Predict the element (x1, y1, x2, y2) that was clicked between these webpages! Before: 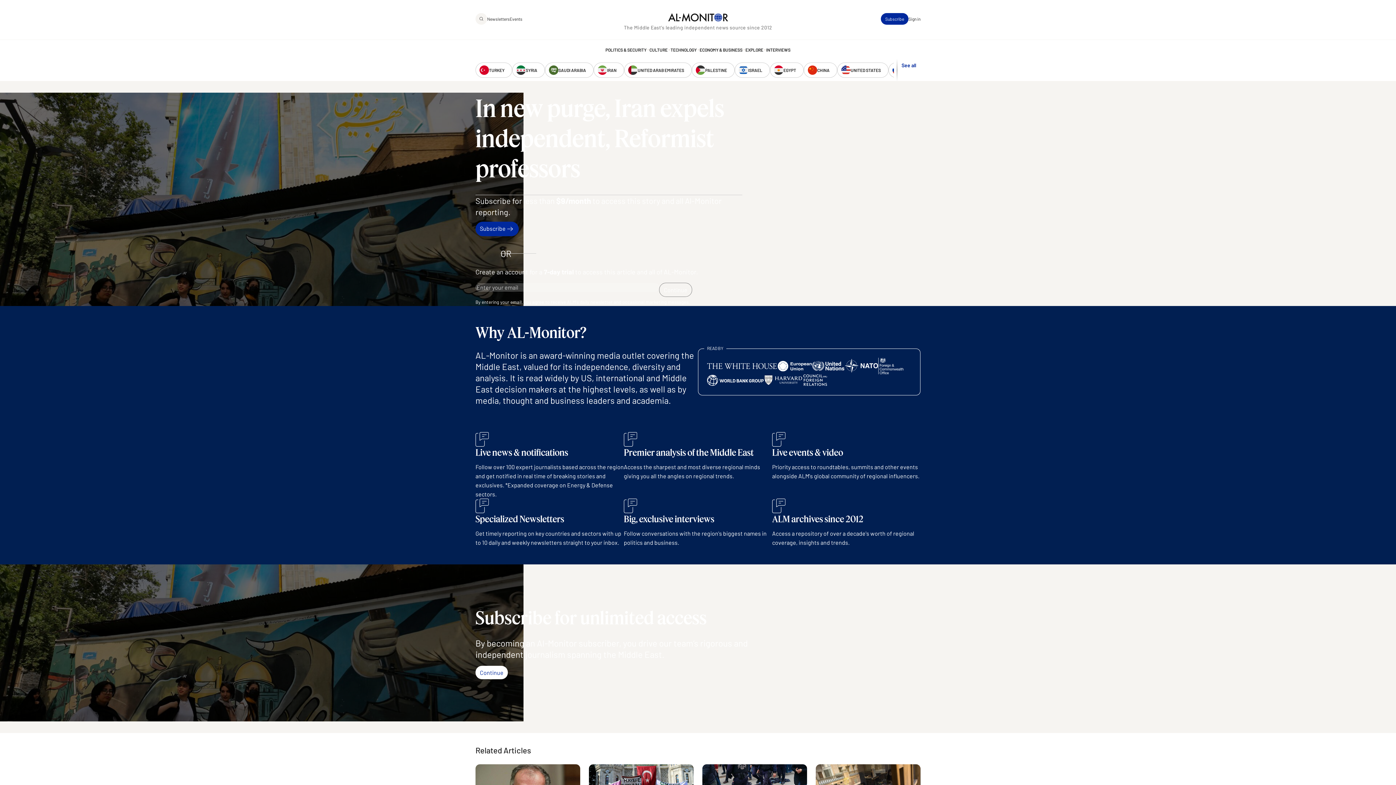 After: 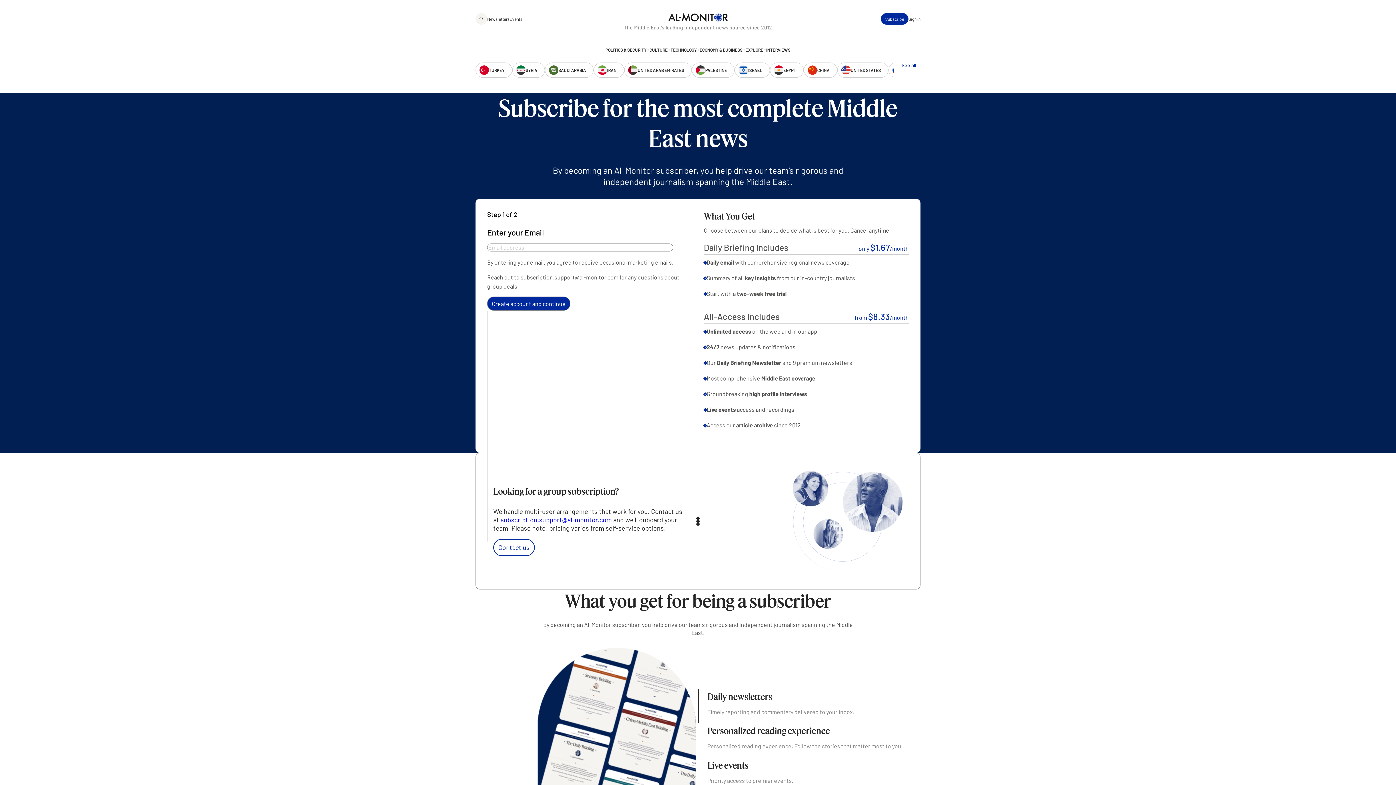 Action: bbox: (881, 13, 908, 24) label: Subscribe